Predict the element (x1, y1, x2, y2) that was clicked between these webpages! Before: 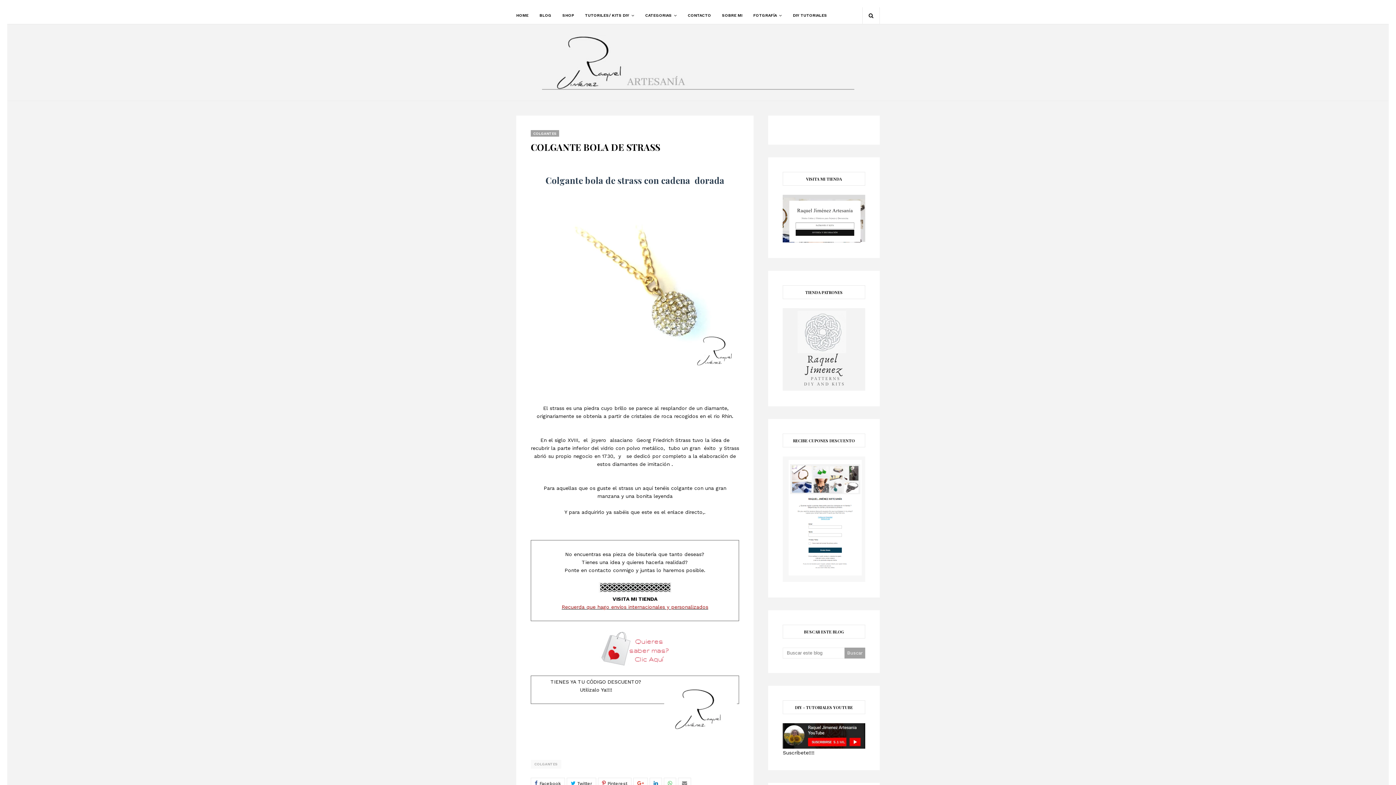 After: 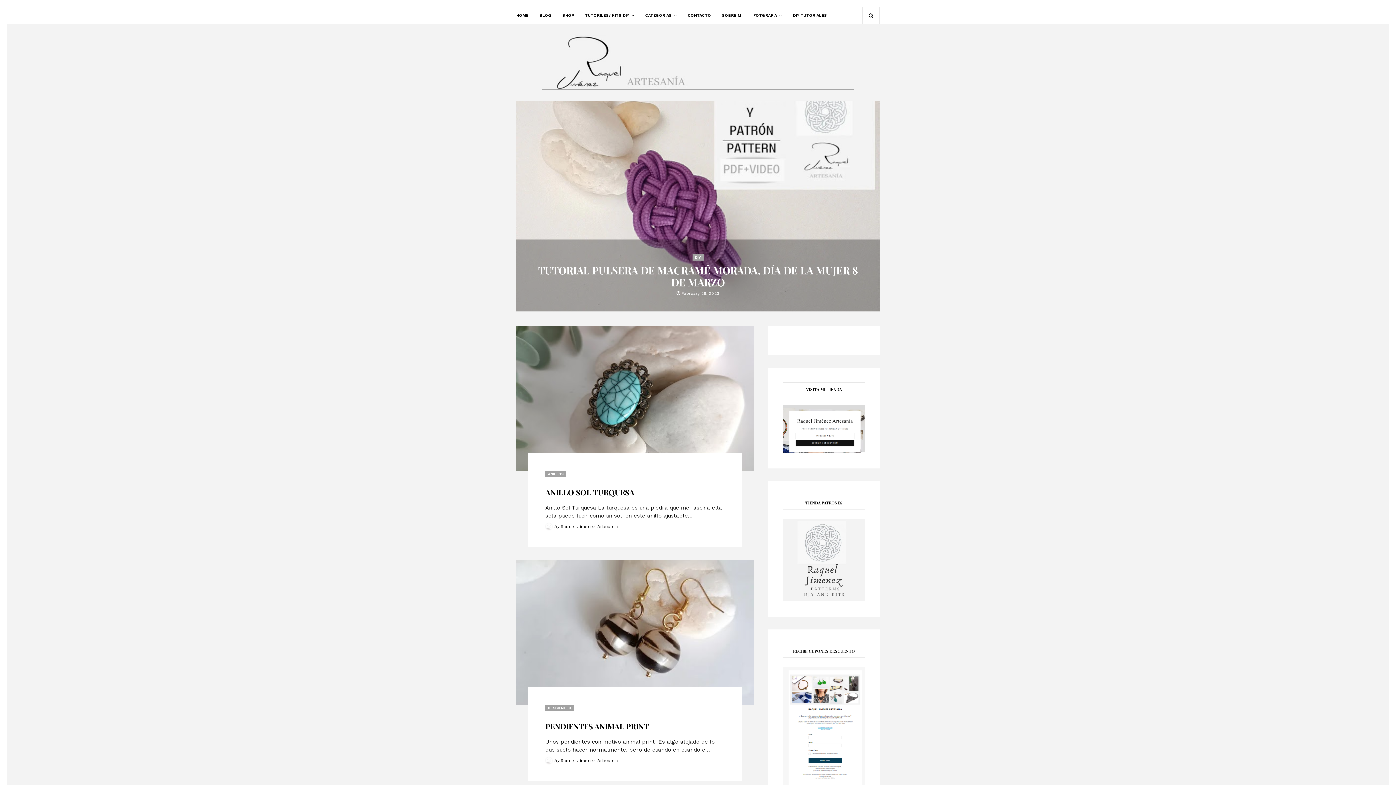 Action: label: BLOG bbox: (534, 7, 557, 24)